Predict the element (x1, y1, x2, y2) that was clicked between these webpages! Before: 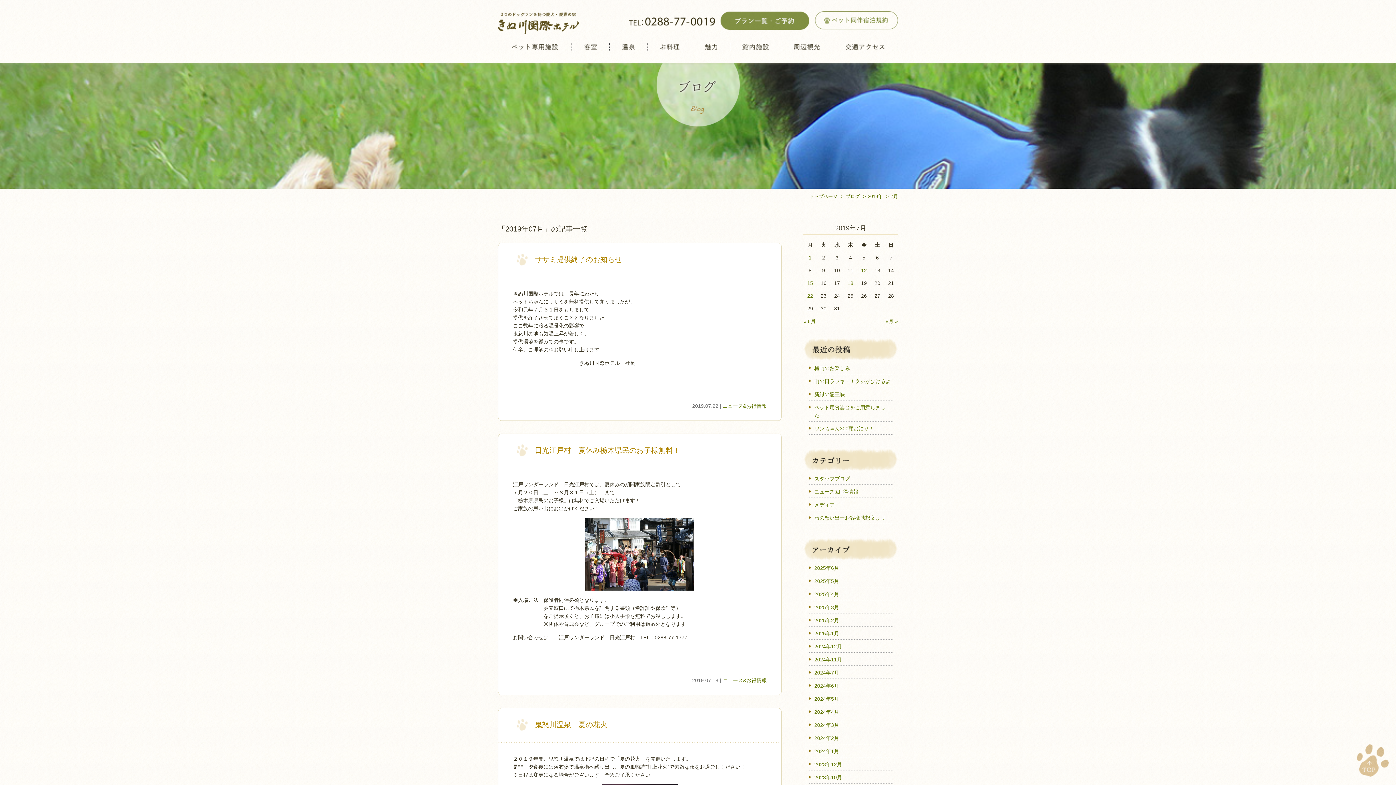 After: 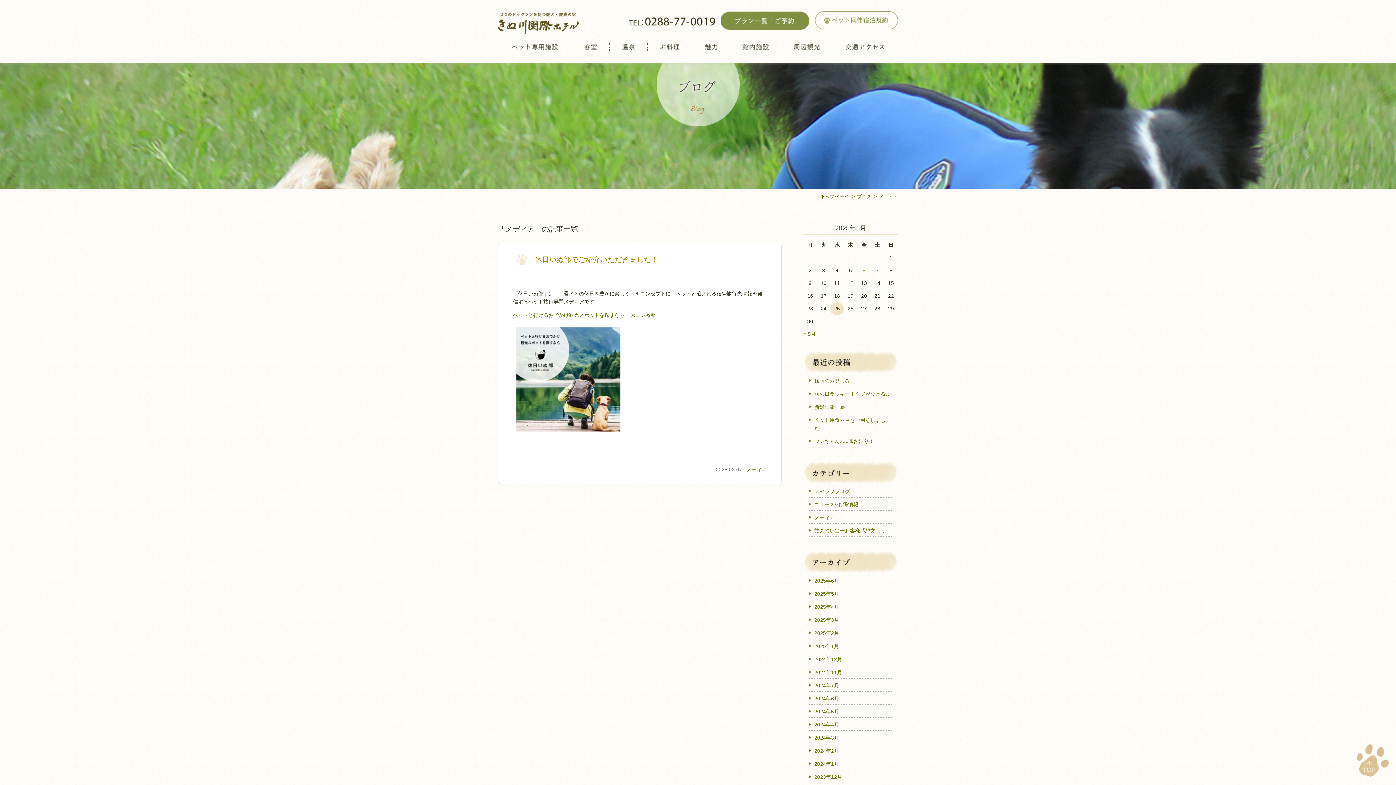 Action: bbox: (814, 502, 834, 508) label: メディア